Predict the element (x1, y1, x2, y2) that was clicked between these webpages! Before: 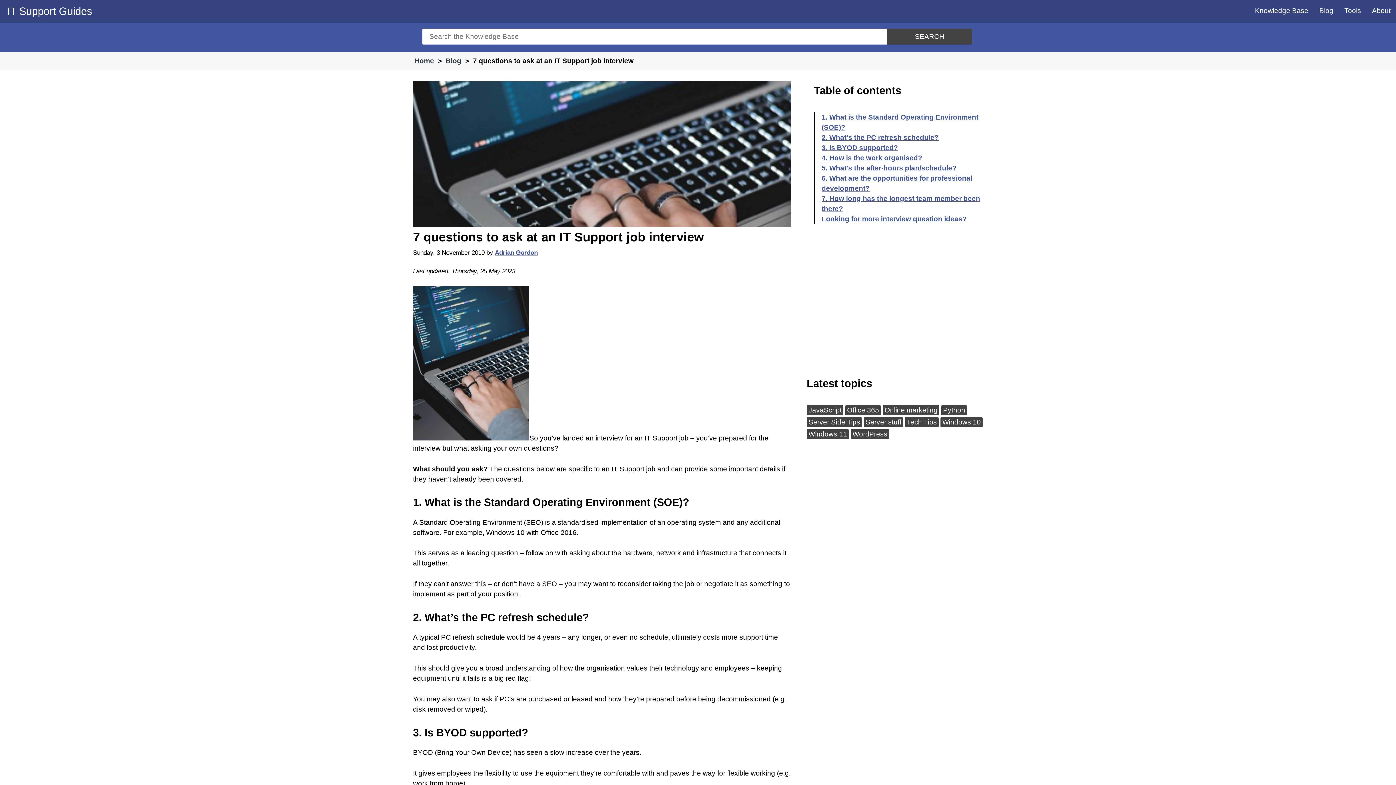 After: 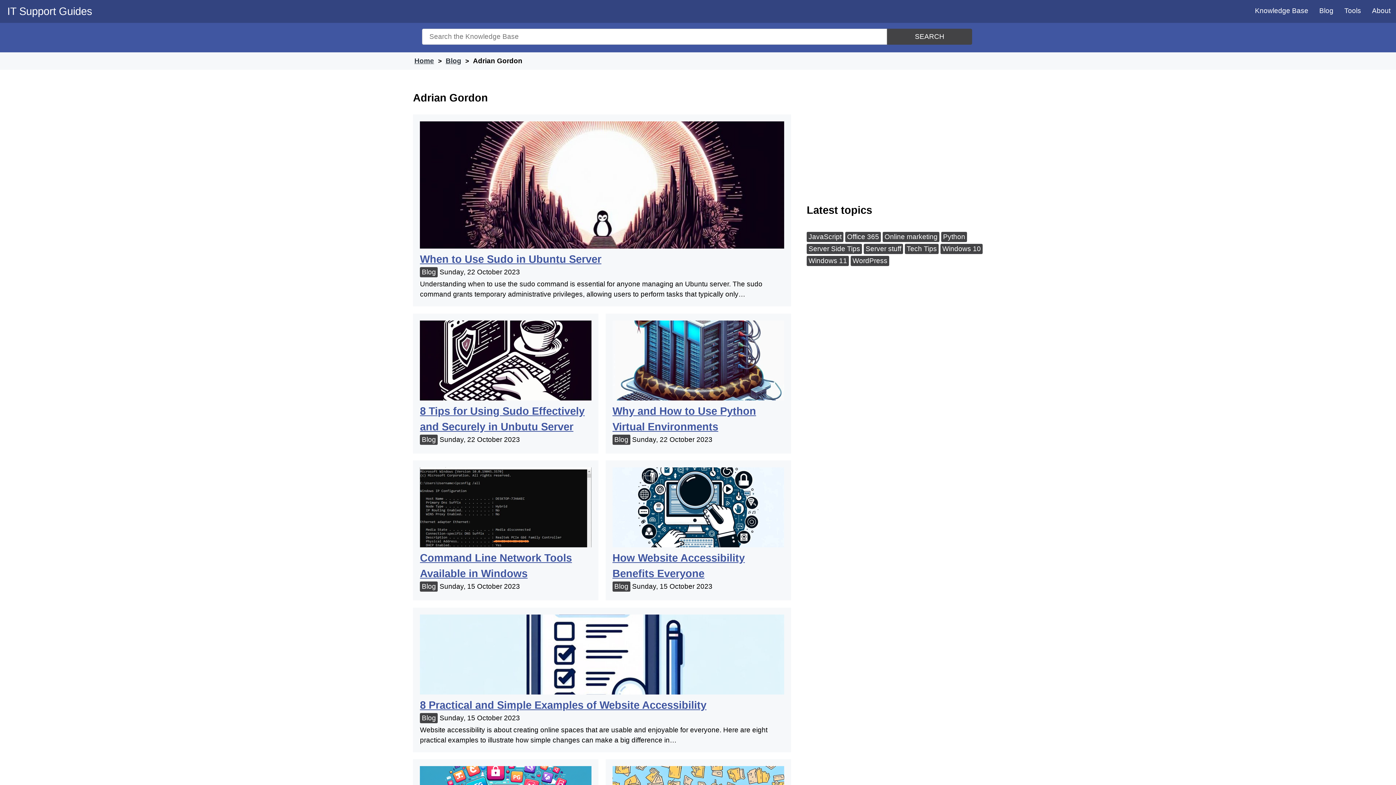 Action: bbox: (494, 247, 537, 256) label: Adrian Gordon